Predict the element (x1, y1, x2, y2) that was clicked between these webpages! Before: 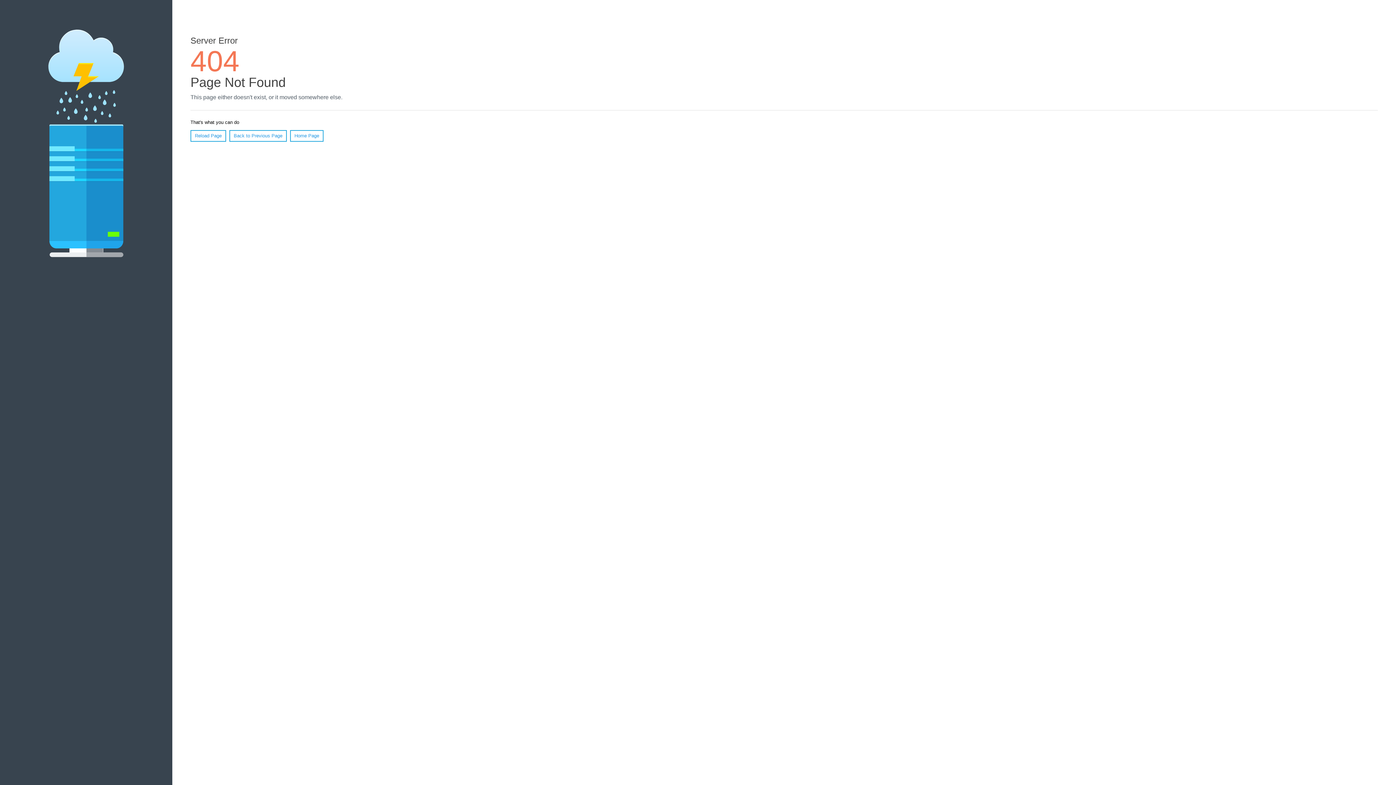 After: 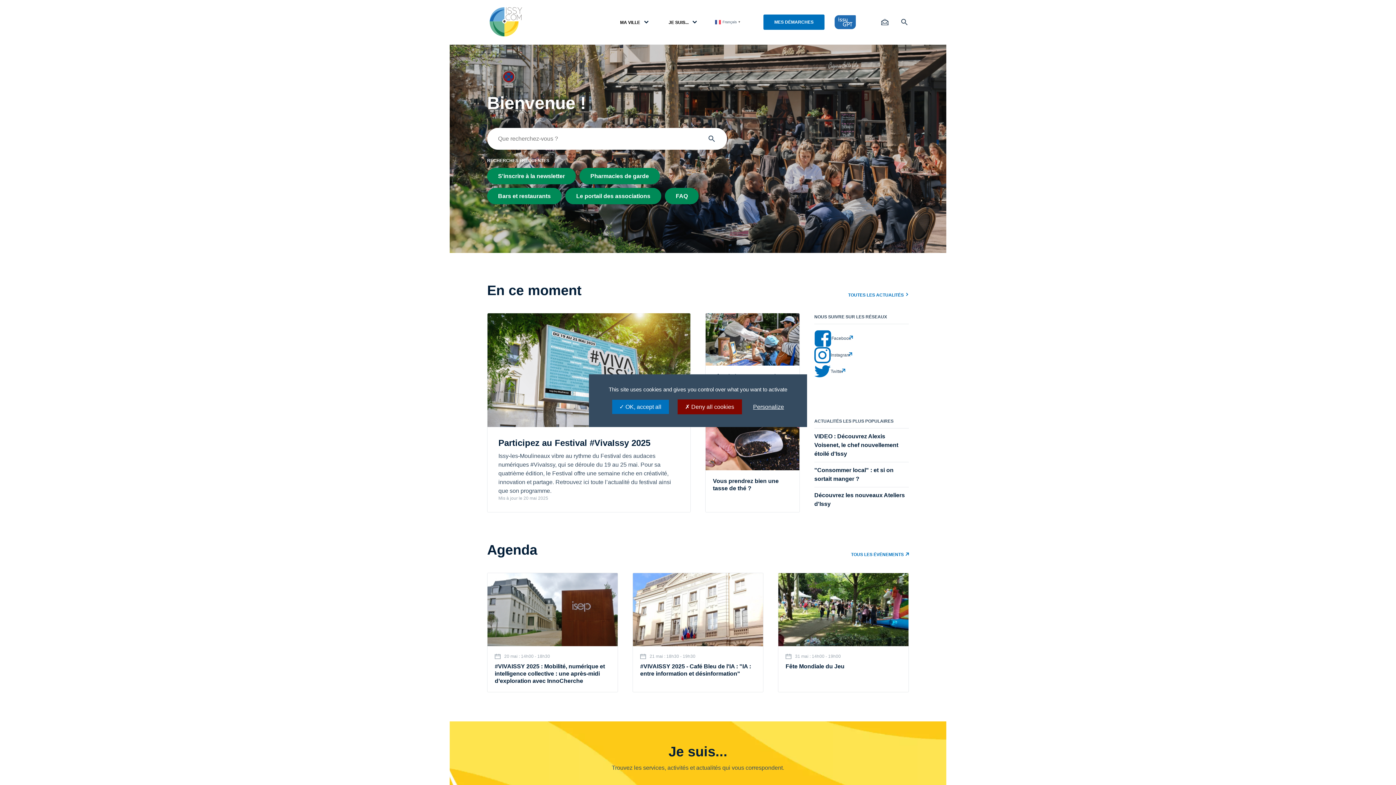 Action: label: Home Page bbox: (290, 130, 323, 141)